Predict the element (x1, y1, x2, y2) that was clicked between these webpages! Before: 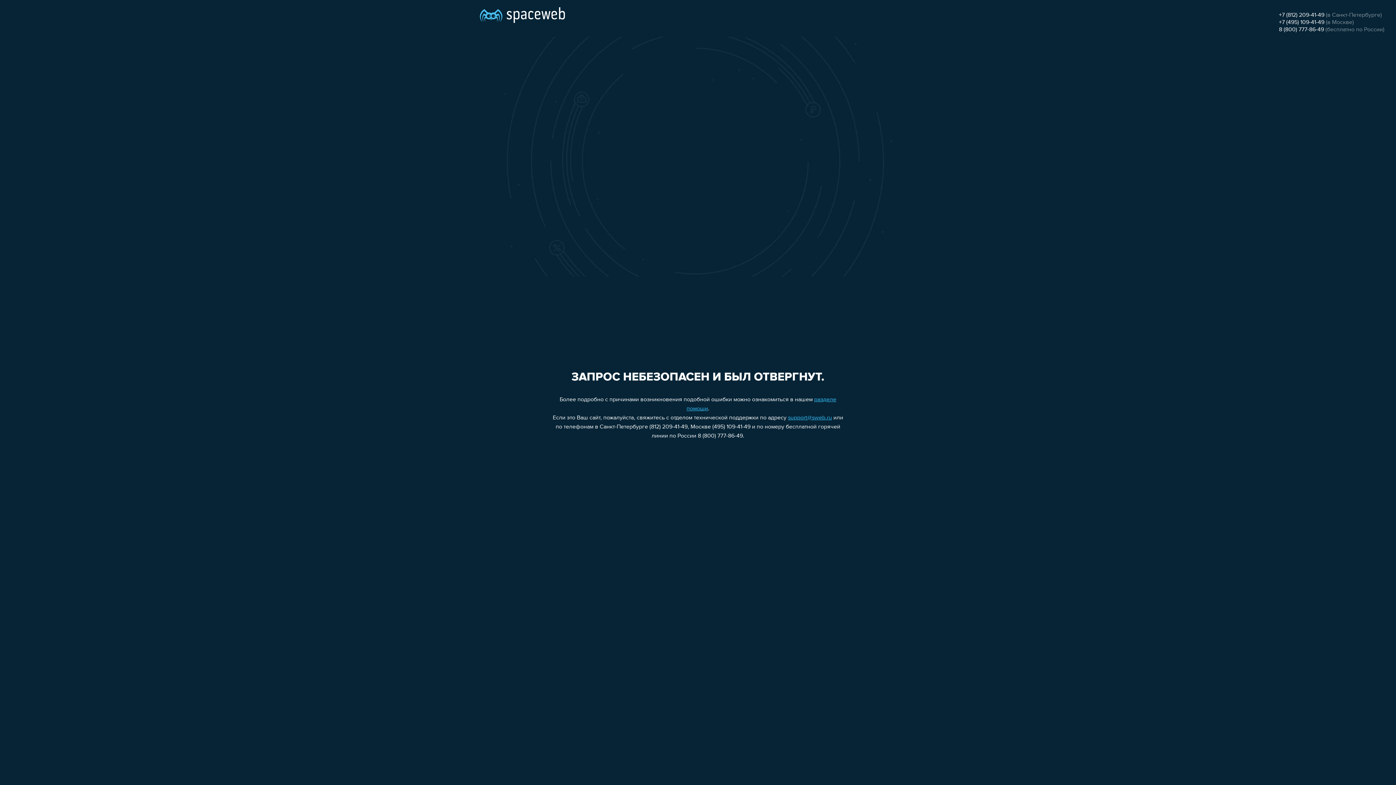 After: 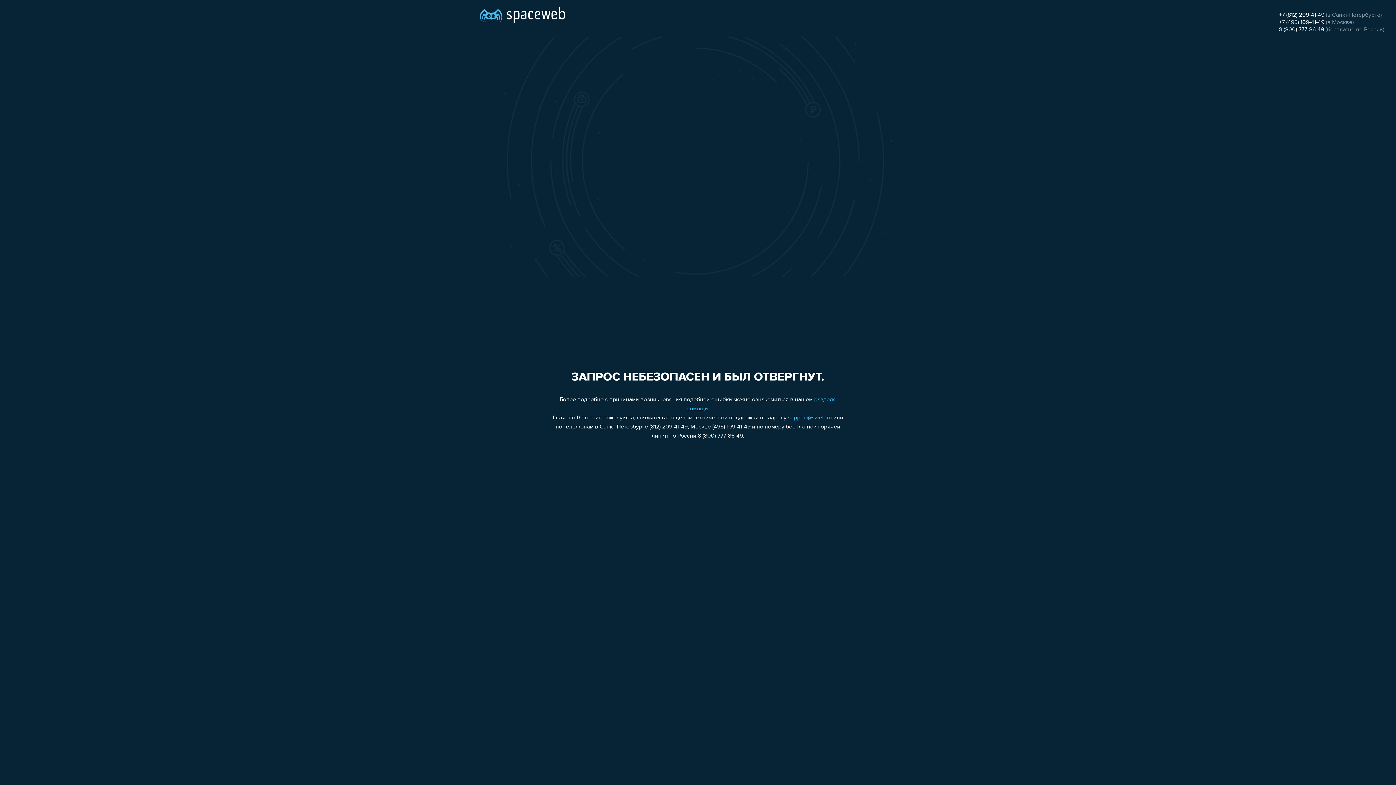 Action: label: 8 (800) 777-86-49 bbox: (1279, 26, 1324, 32)